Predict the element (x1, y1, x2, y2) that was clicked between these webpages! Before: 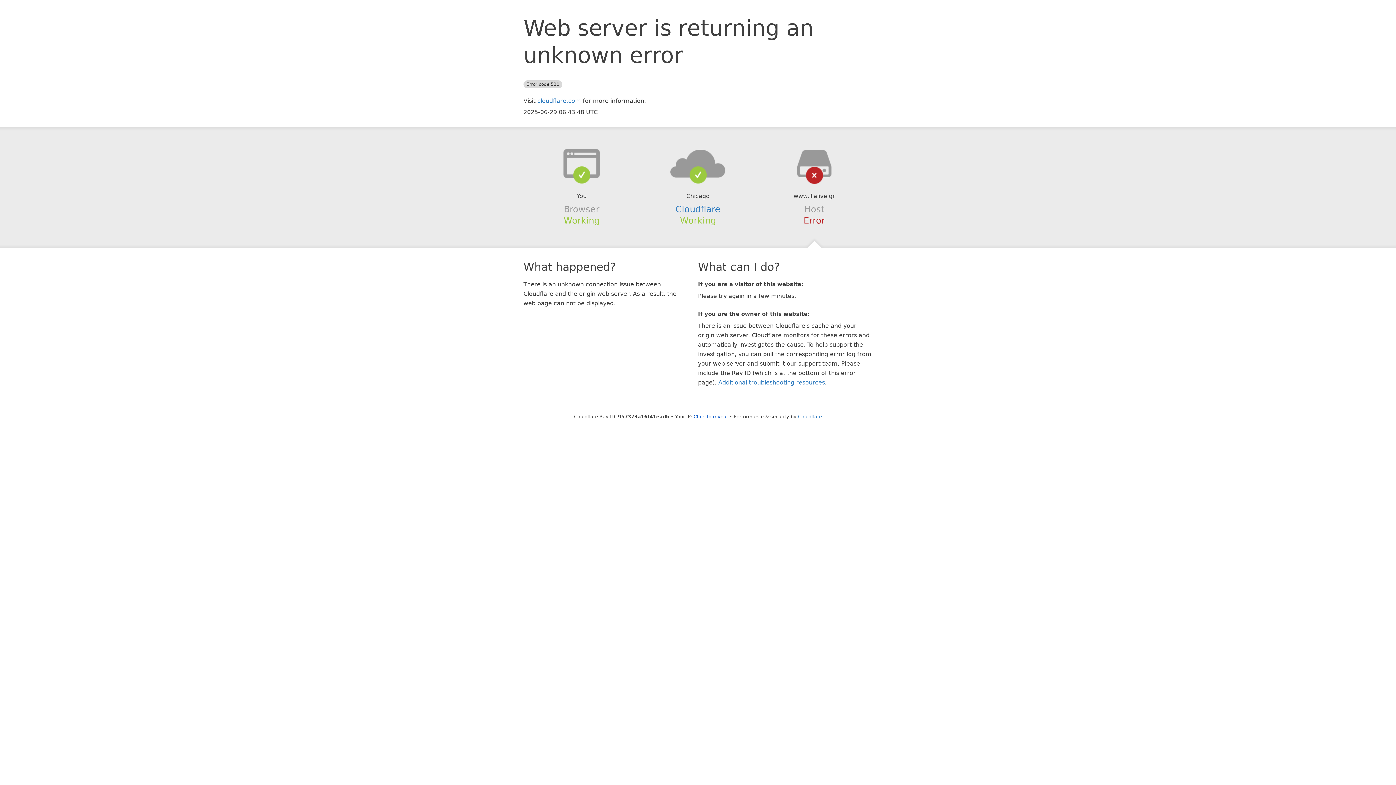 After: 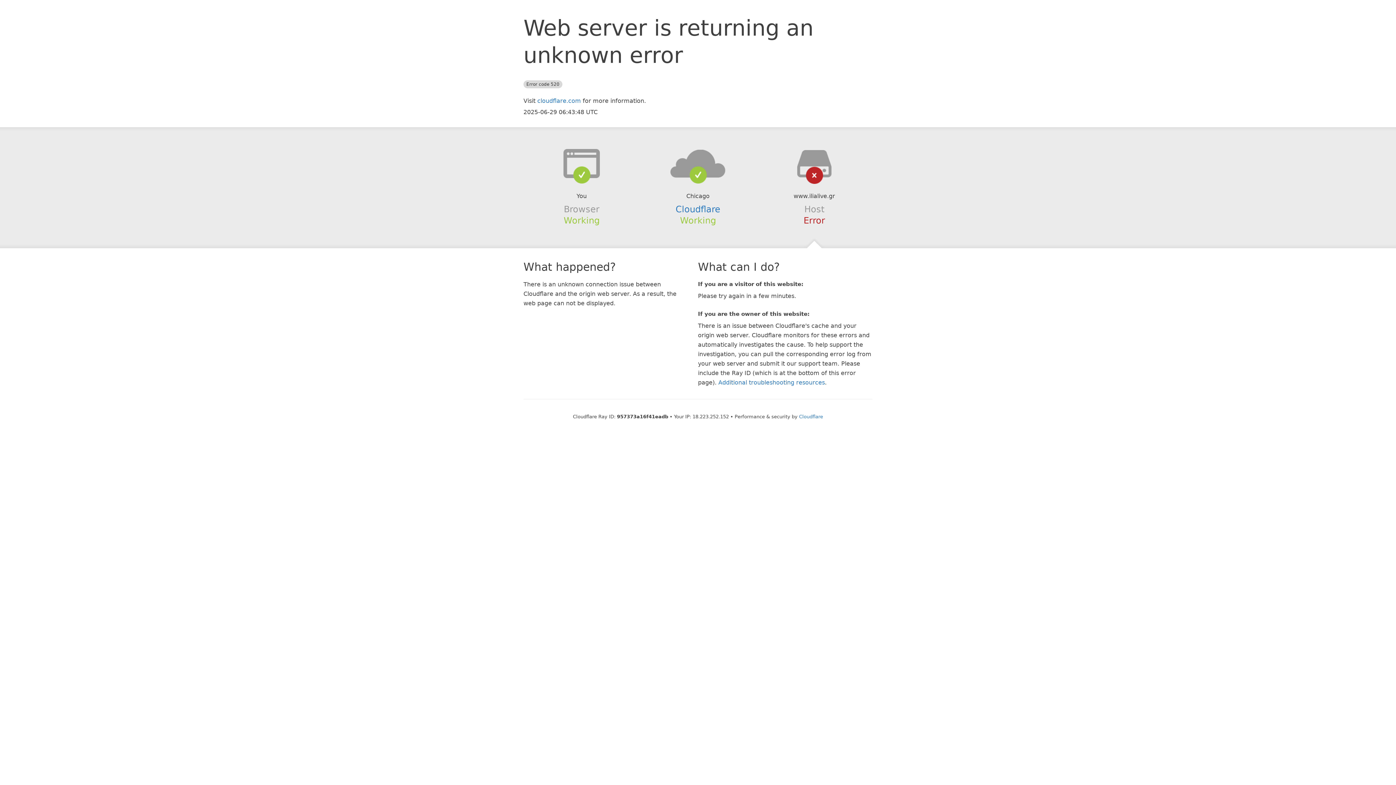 Action: label: Click to reveal bbox: (693, 414, 728, 419)